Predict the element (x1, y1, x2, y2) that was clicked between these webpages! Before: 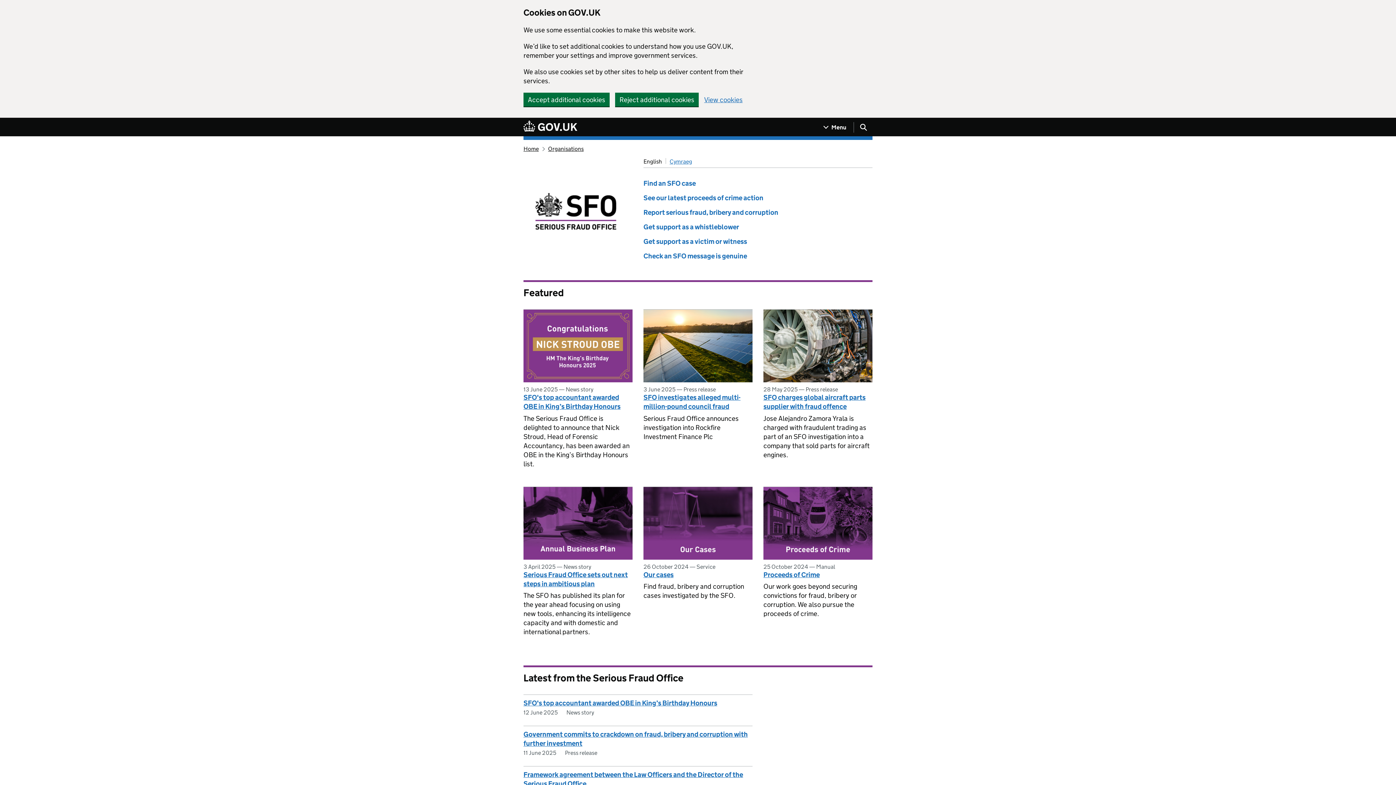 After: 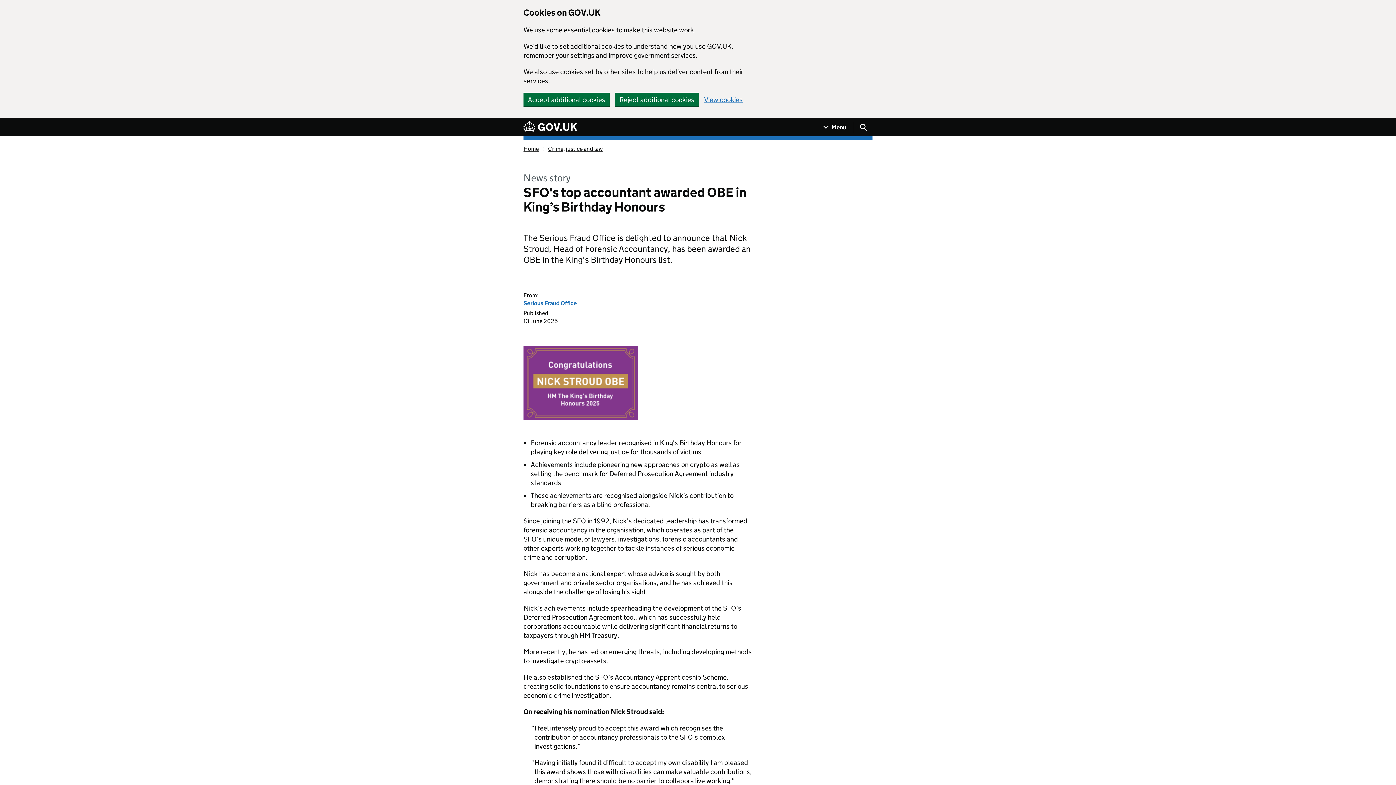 Action: bbox: (523, 393, 620, 410) label: SFO's top accountant awarded OBE in King’s Birthday Honours